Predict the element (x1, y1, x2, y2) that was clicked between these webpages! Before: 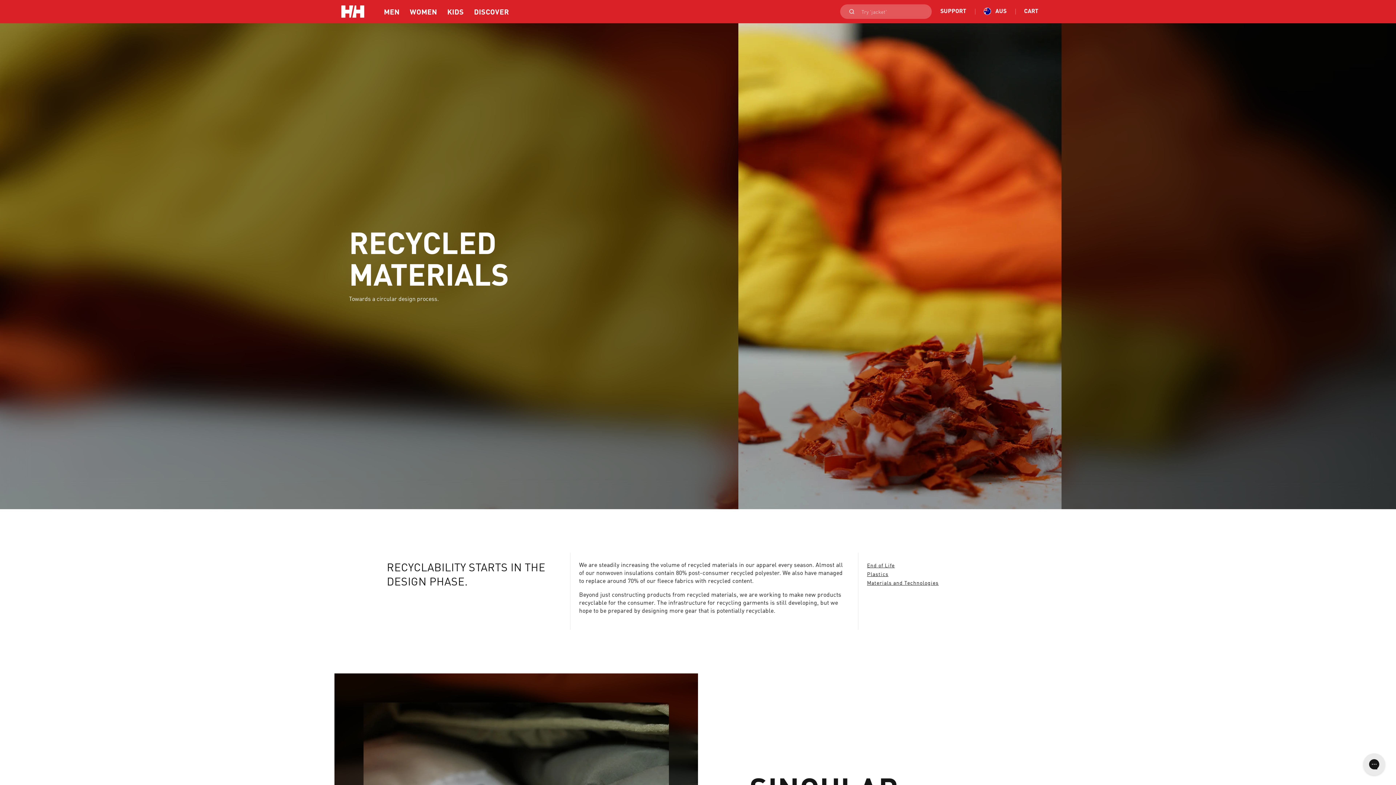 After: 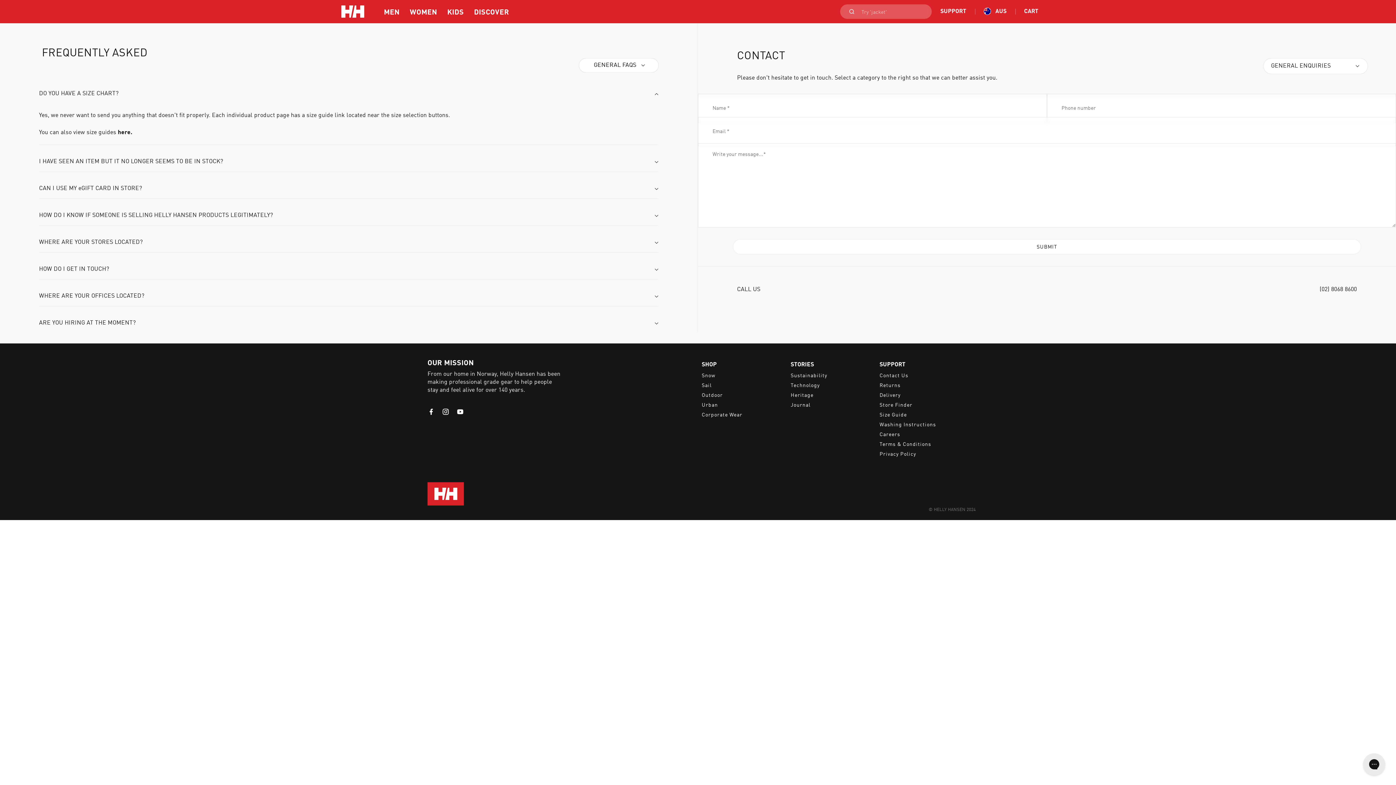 Action: bbox: (931, 7, 975, 15) label: SUPPORT